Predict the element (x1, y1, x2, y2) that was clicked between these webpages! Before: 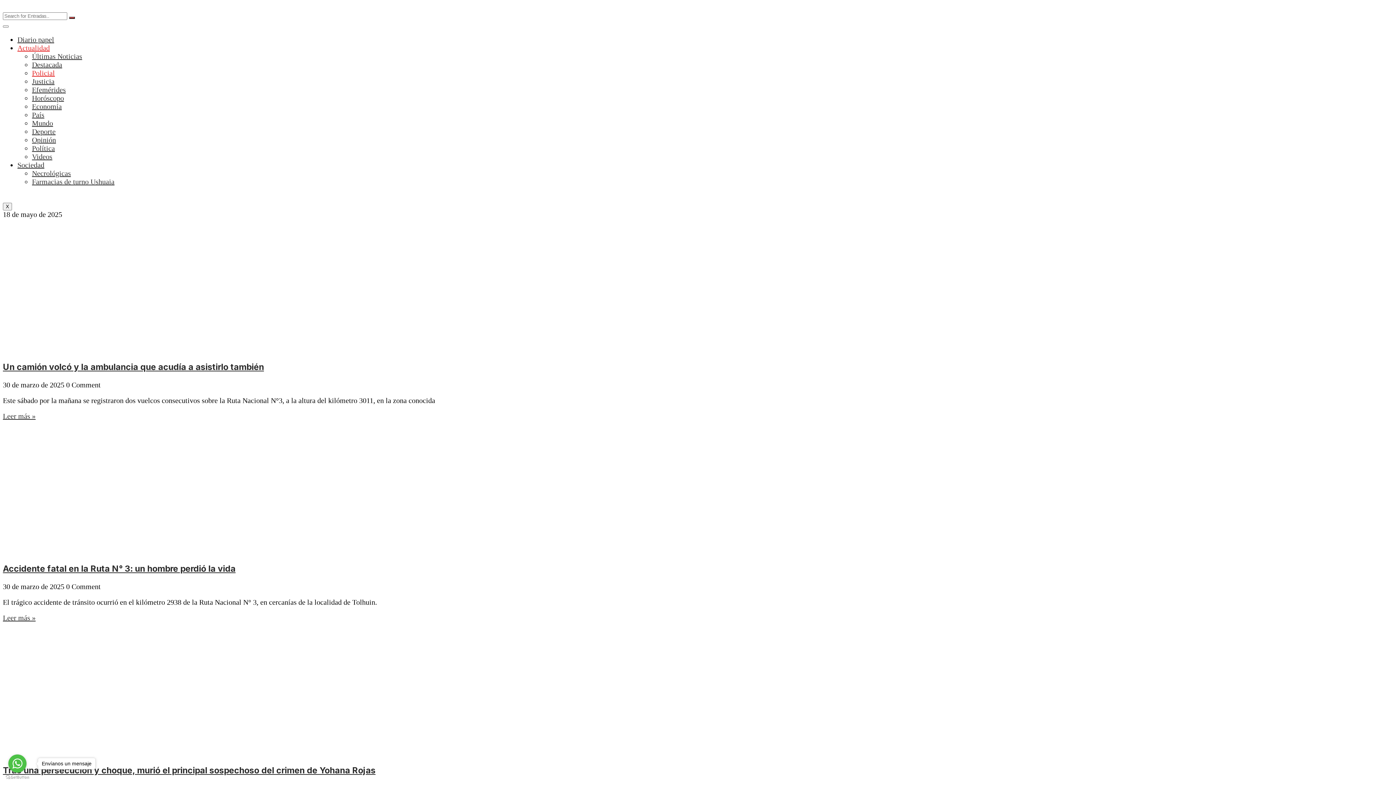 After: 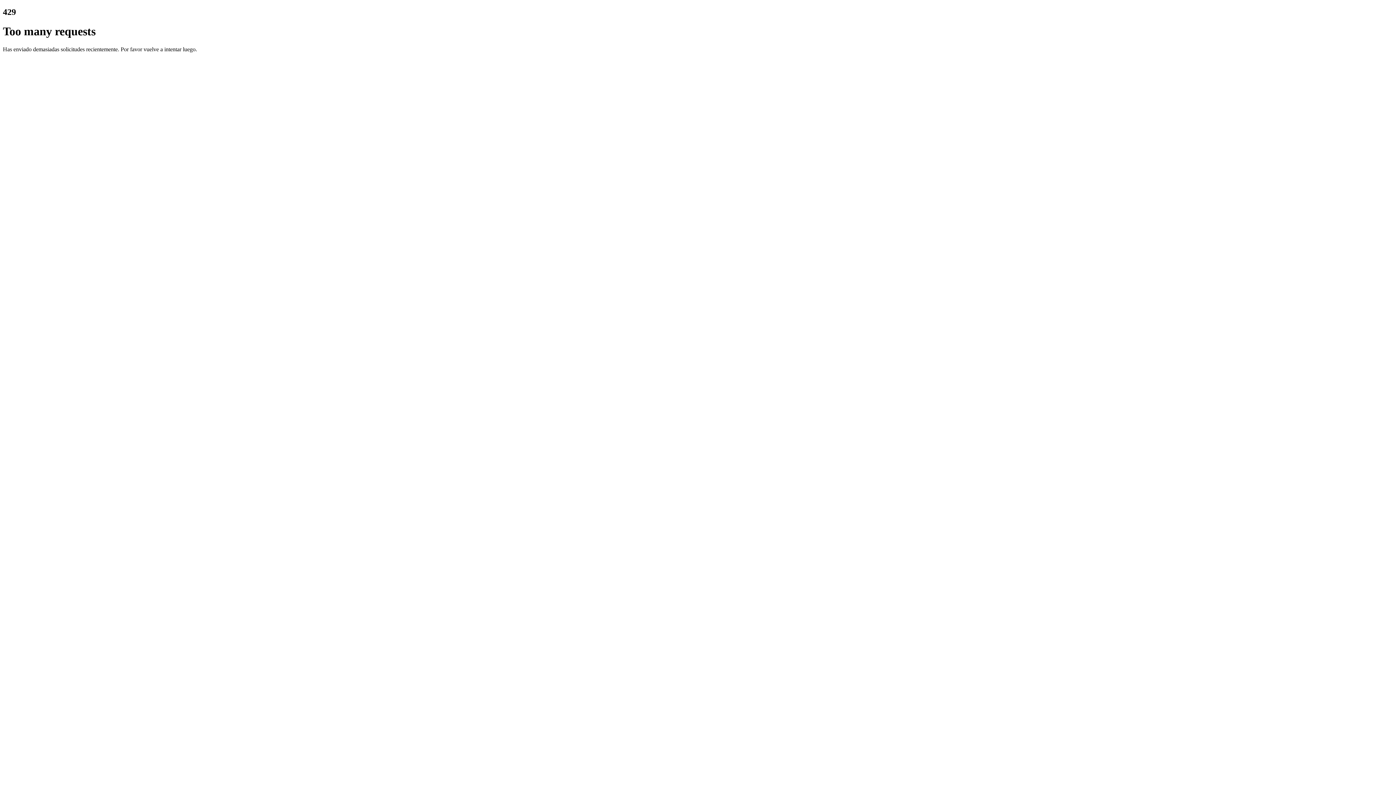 Action: label: Tras una persecución y choque, murió el principal sospechoso del crimen de Yohana Rojas bbox: (2, 765, 375, 775)